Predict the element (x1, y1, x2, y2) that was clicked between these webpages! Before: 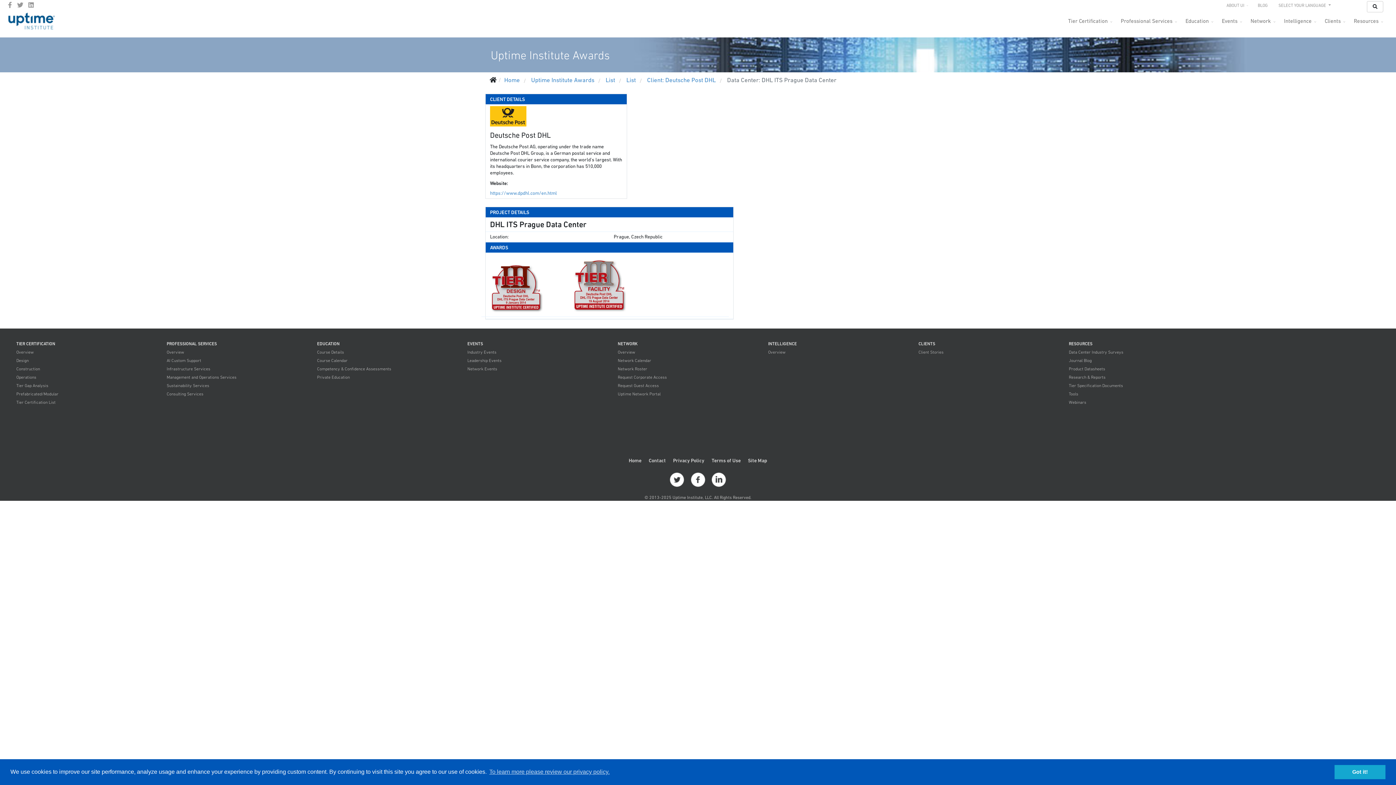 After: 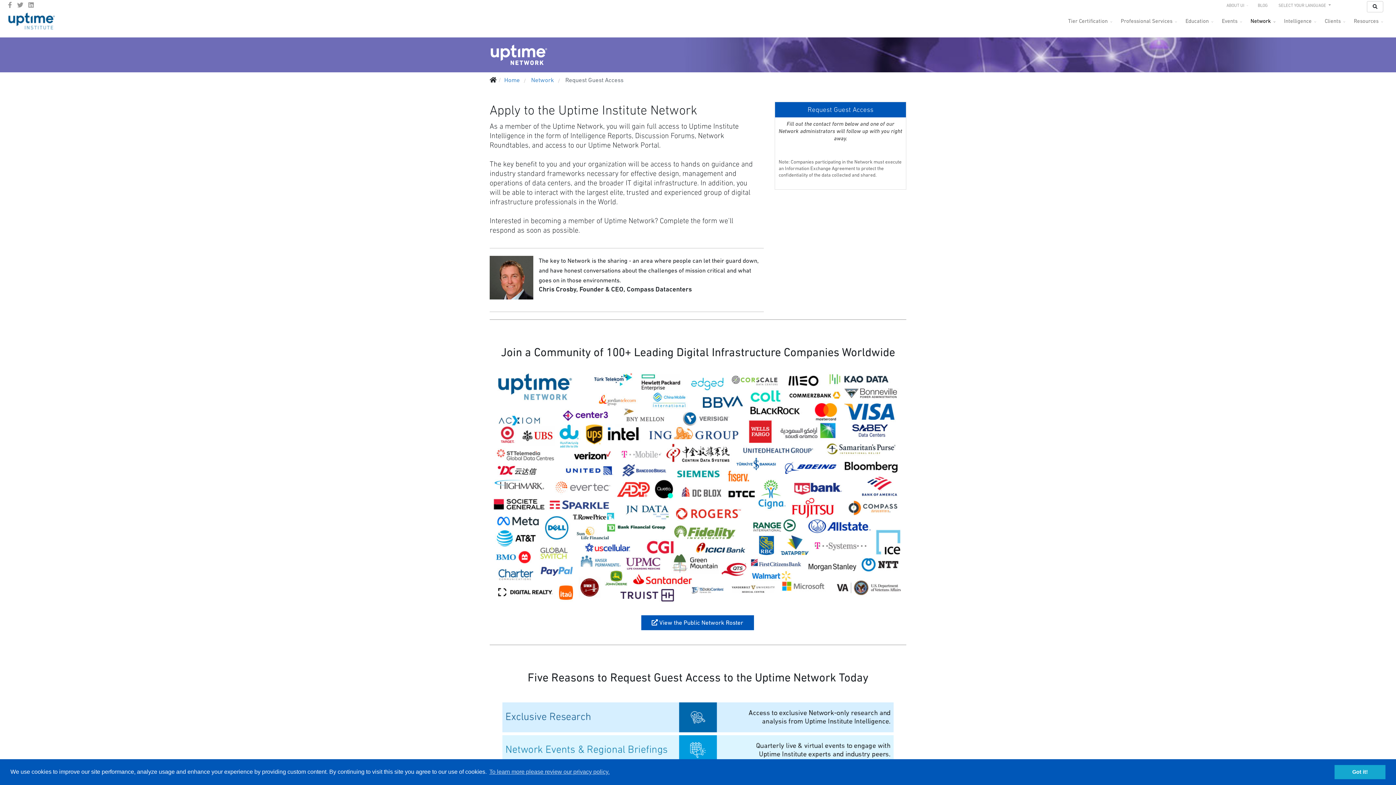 Action: bbox: (616, 381, 674, 390) label: Request Guest Access